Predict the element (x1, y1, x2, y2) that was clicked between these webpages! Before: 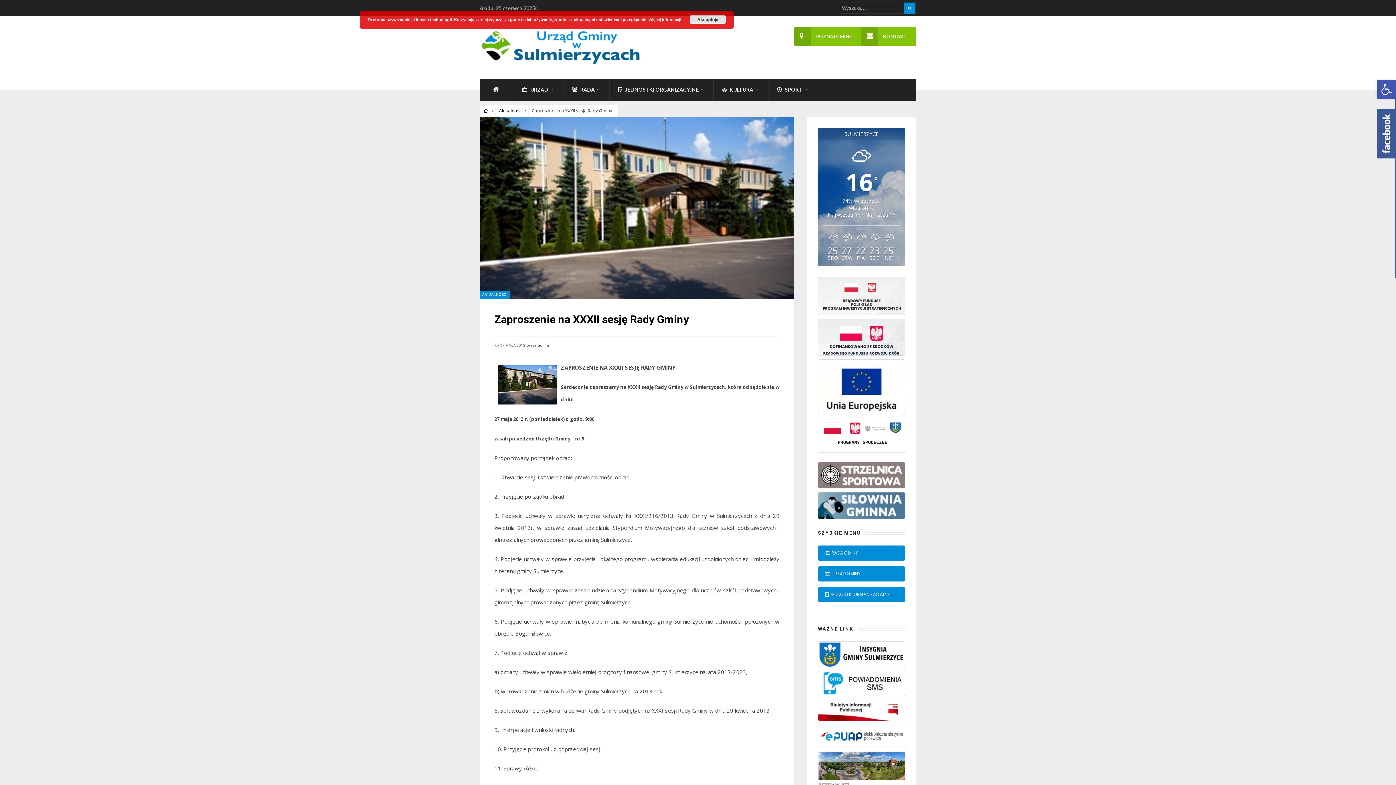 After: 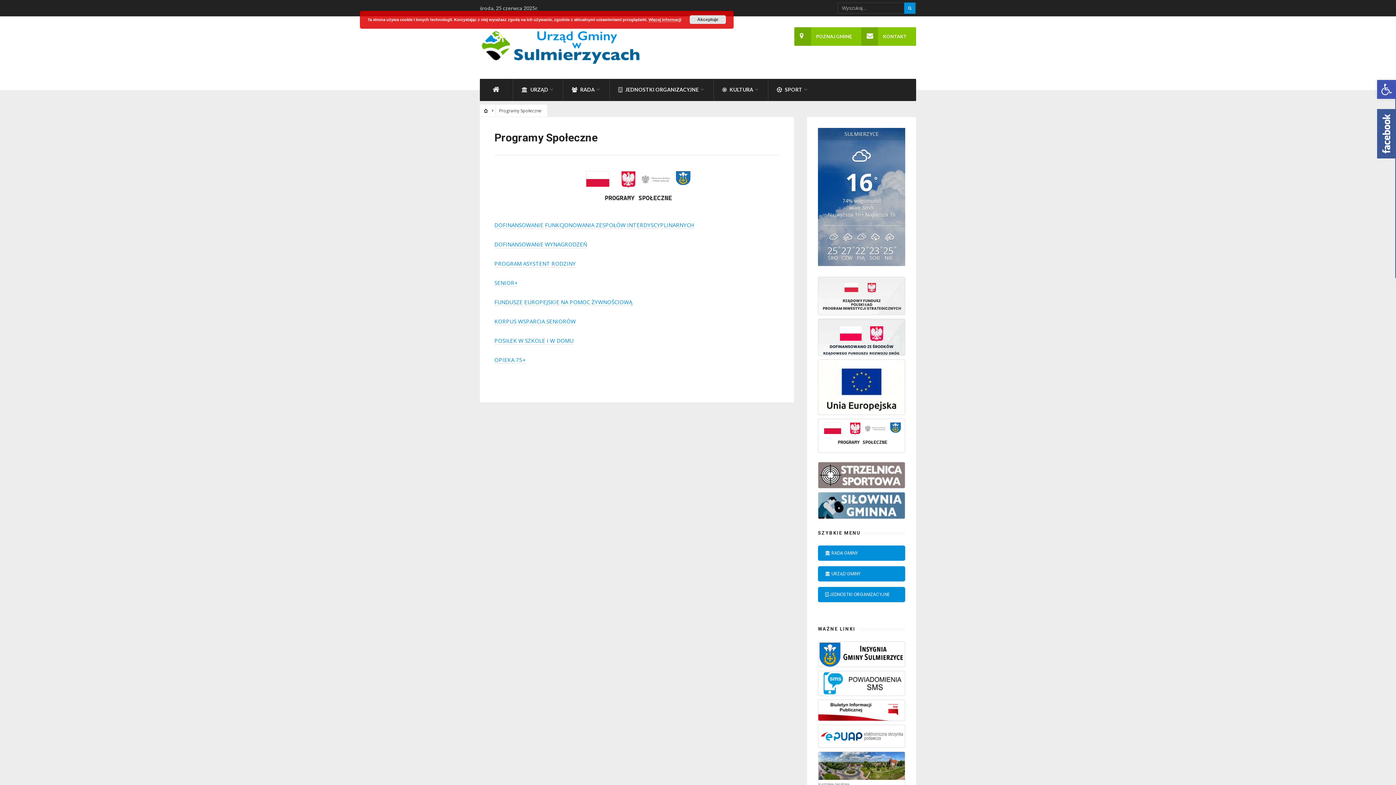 Action: bbox: (818, 418, 905, 453)